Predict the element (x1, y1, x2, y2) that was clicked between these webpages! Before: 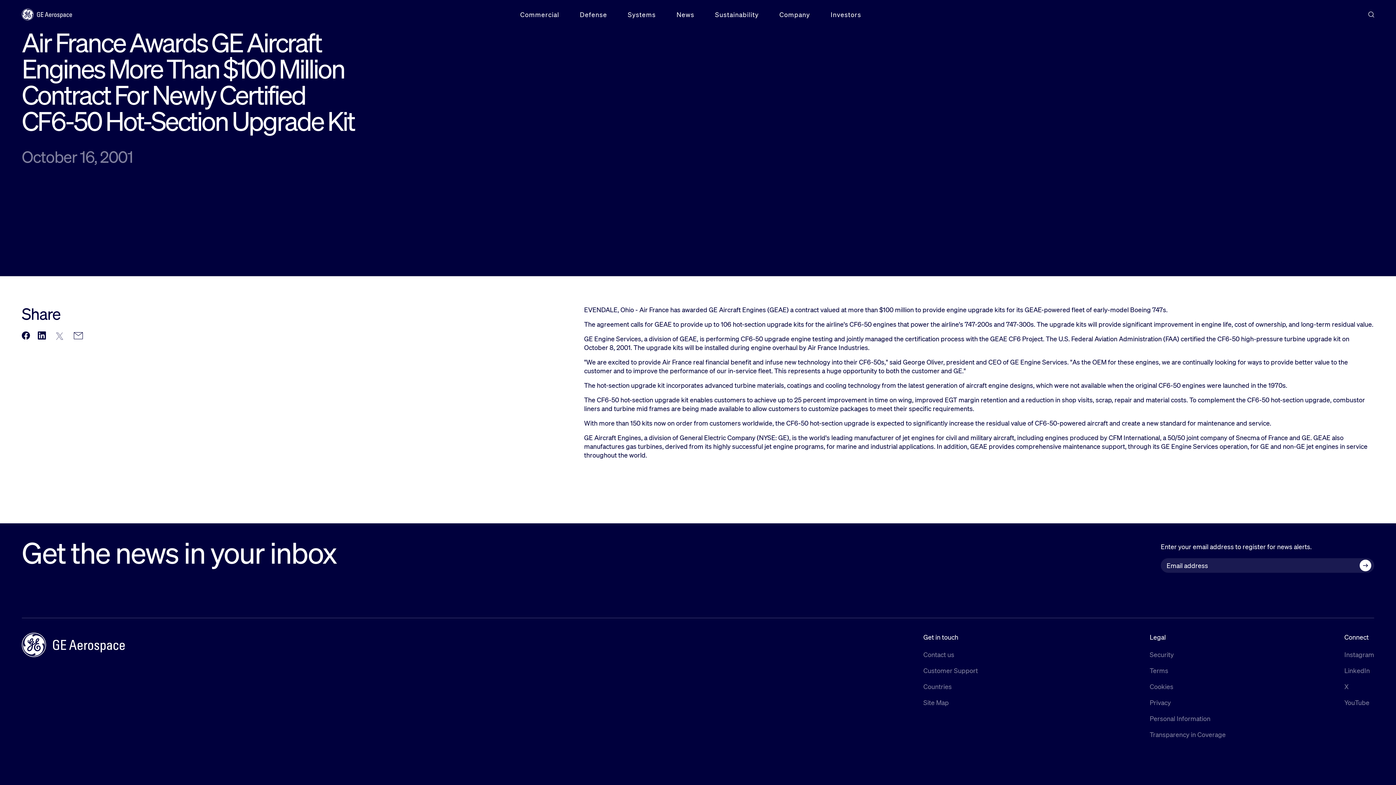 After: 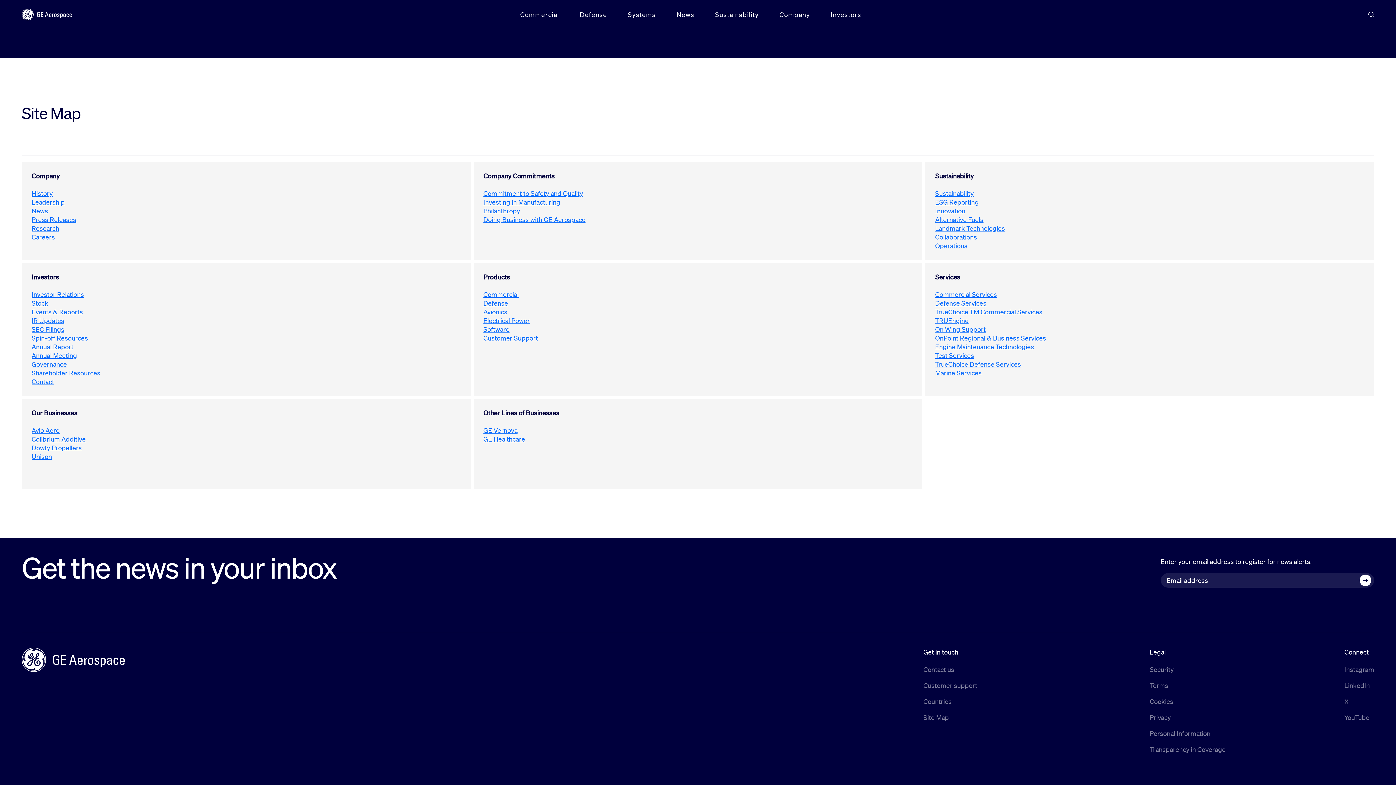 Action: bbox: (923, 698, 949, 706) label: Site Map